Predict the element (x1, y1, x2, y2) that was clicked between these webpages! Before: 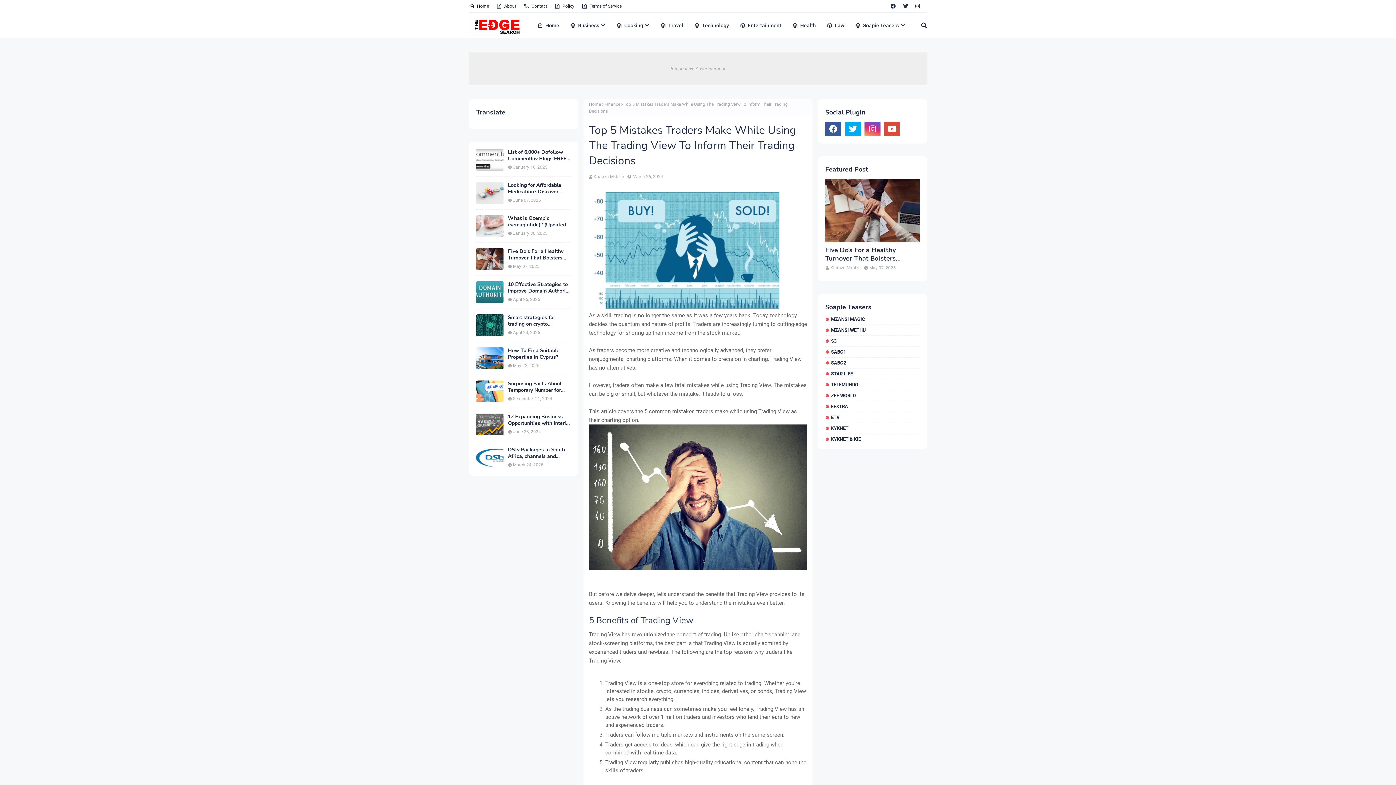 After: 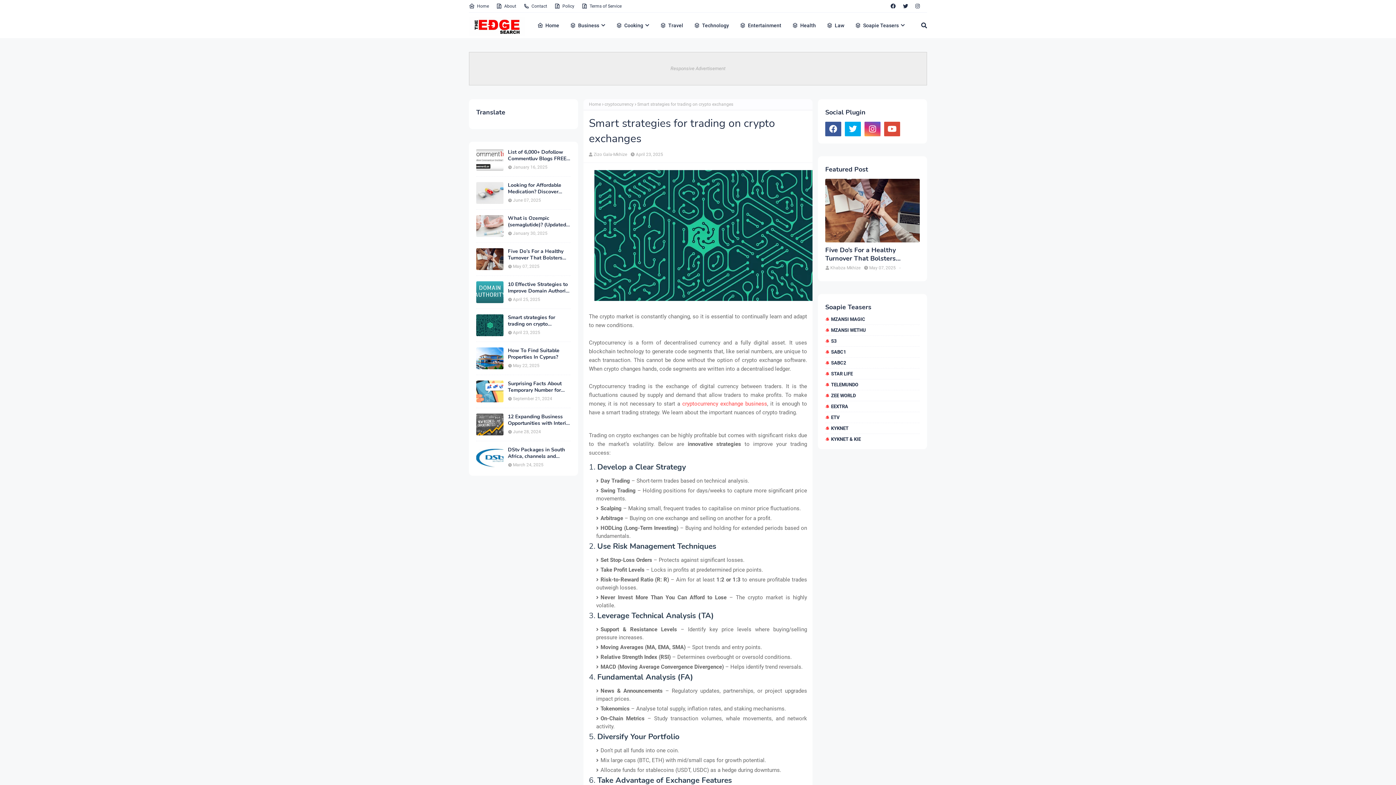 Action: label: Smart strategies for trading on crypto exchanges bbox: (508, 314, 570, 327)